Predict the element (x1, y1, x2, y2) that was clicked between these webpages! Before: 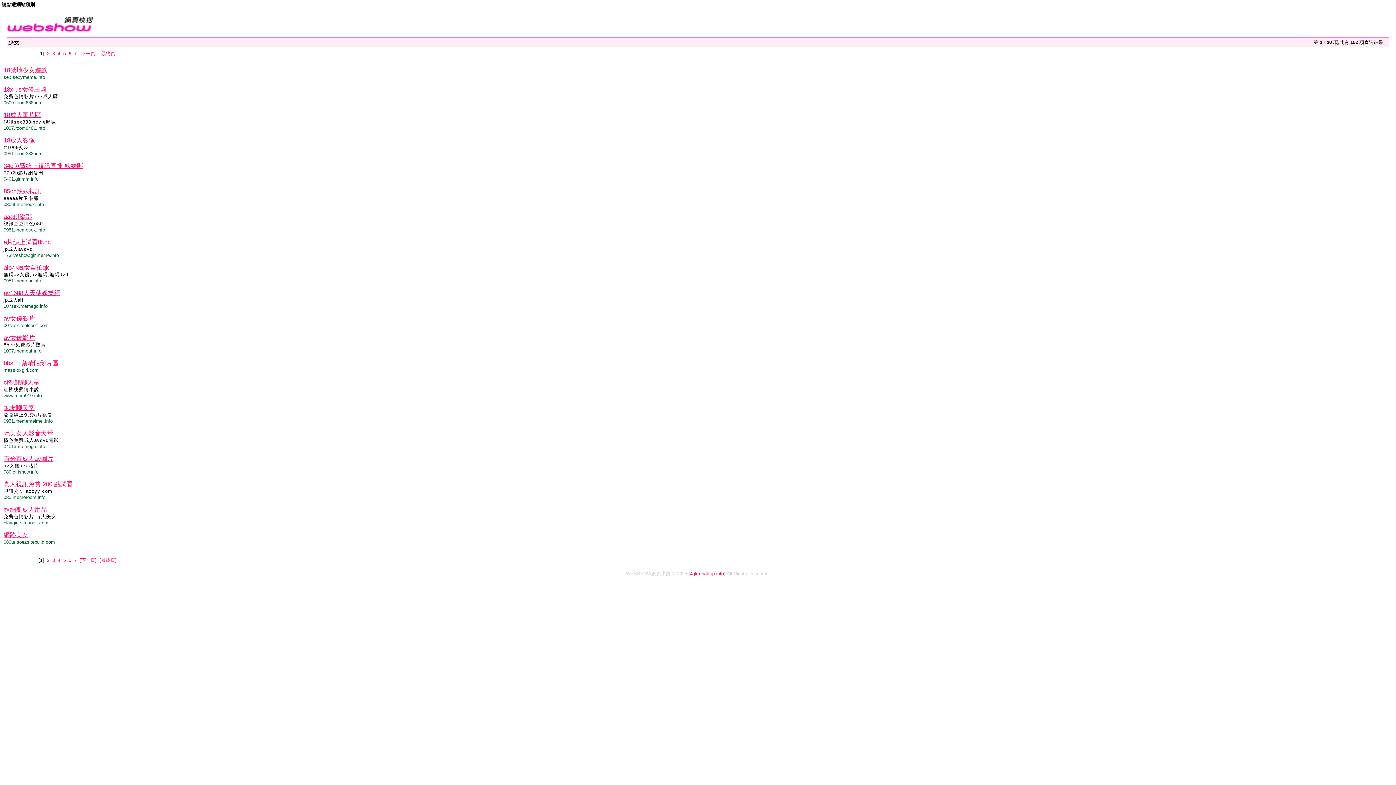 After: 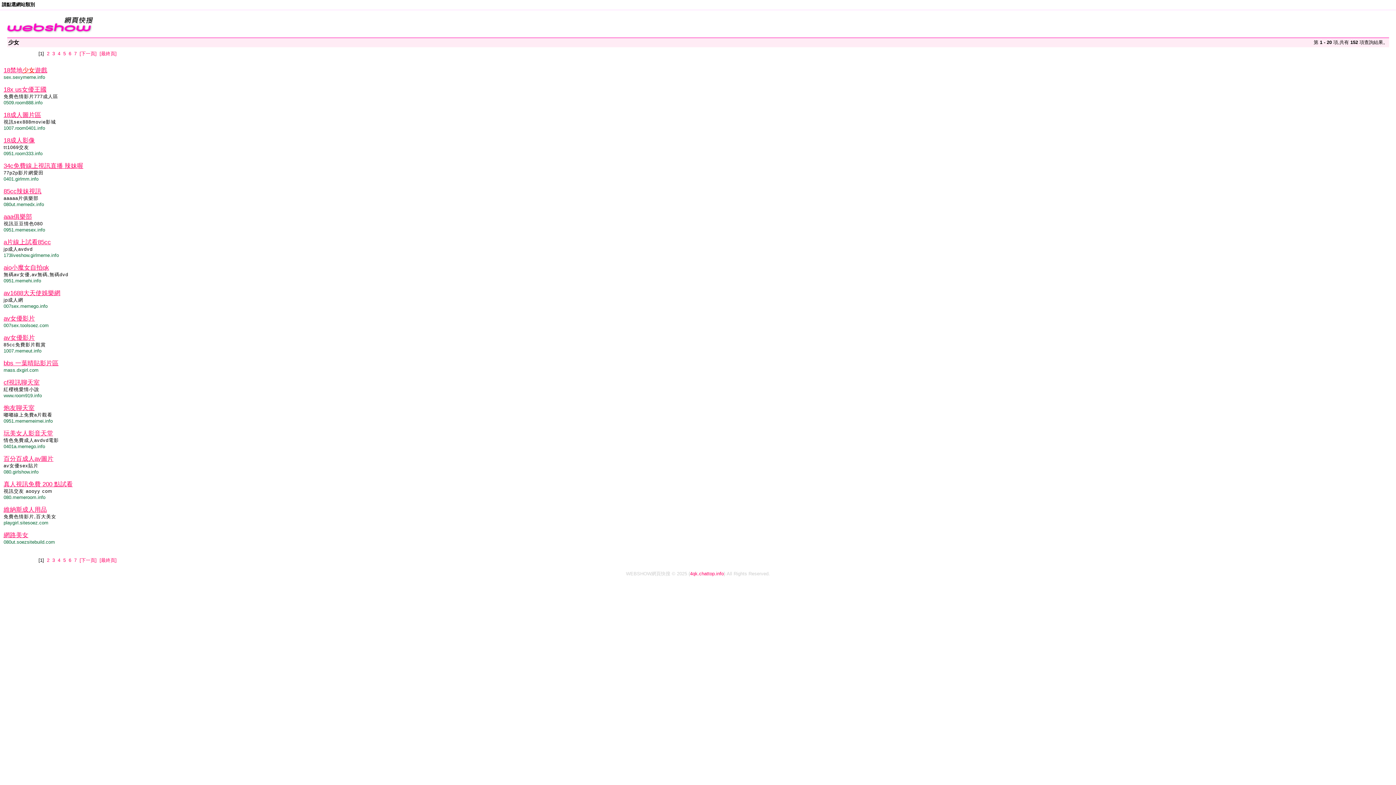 Action: bbox: (3, 162, 83, 169) label: 34c免費線上視訊直播 辣妹喔